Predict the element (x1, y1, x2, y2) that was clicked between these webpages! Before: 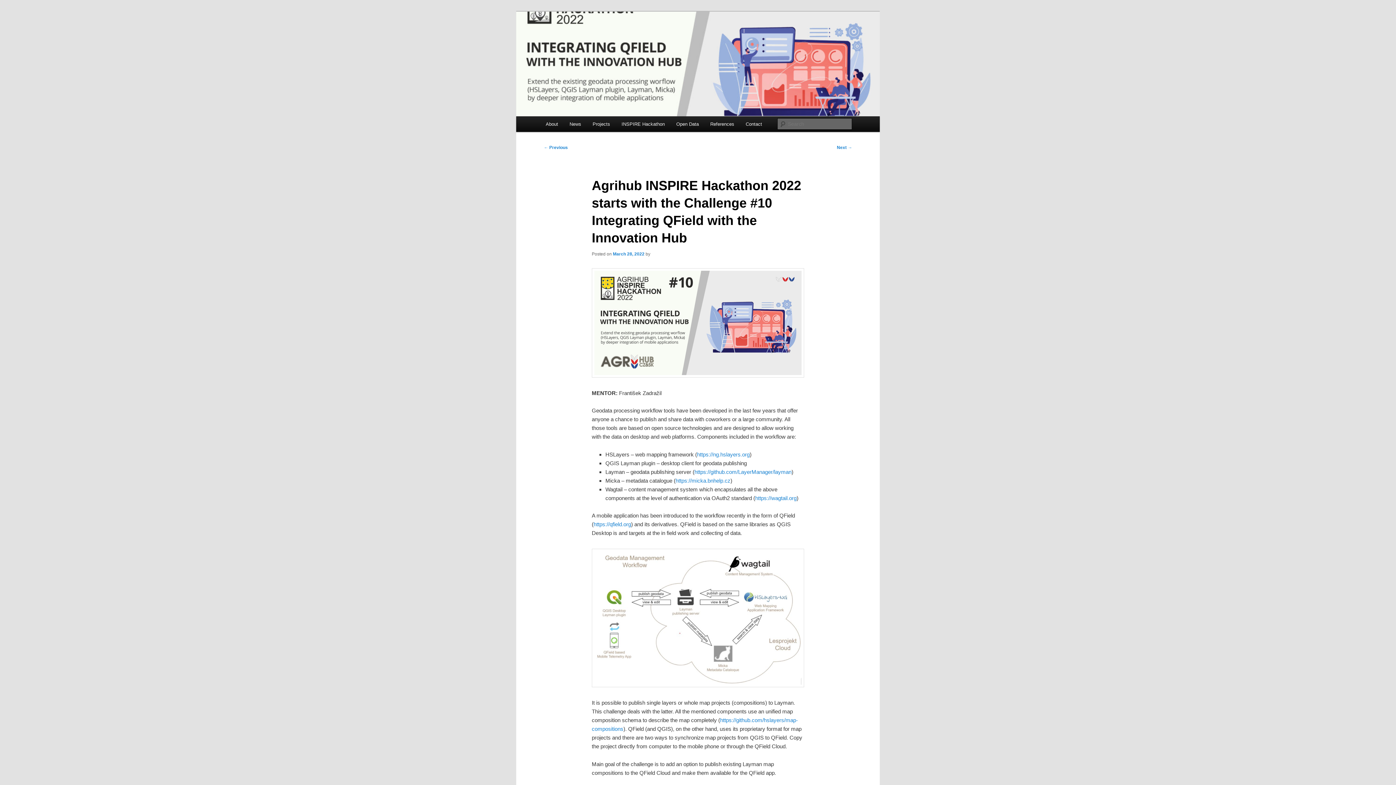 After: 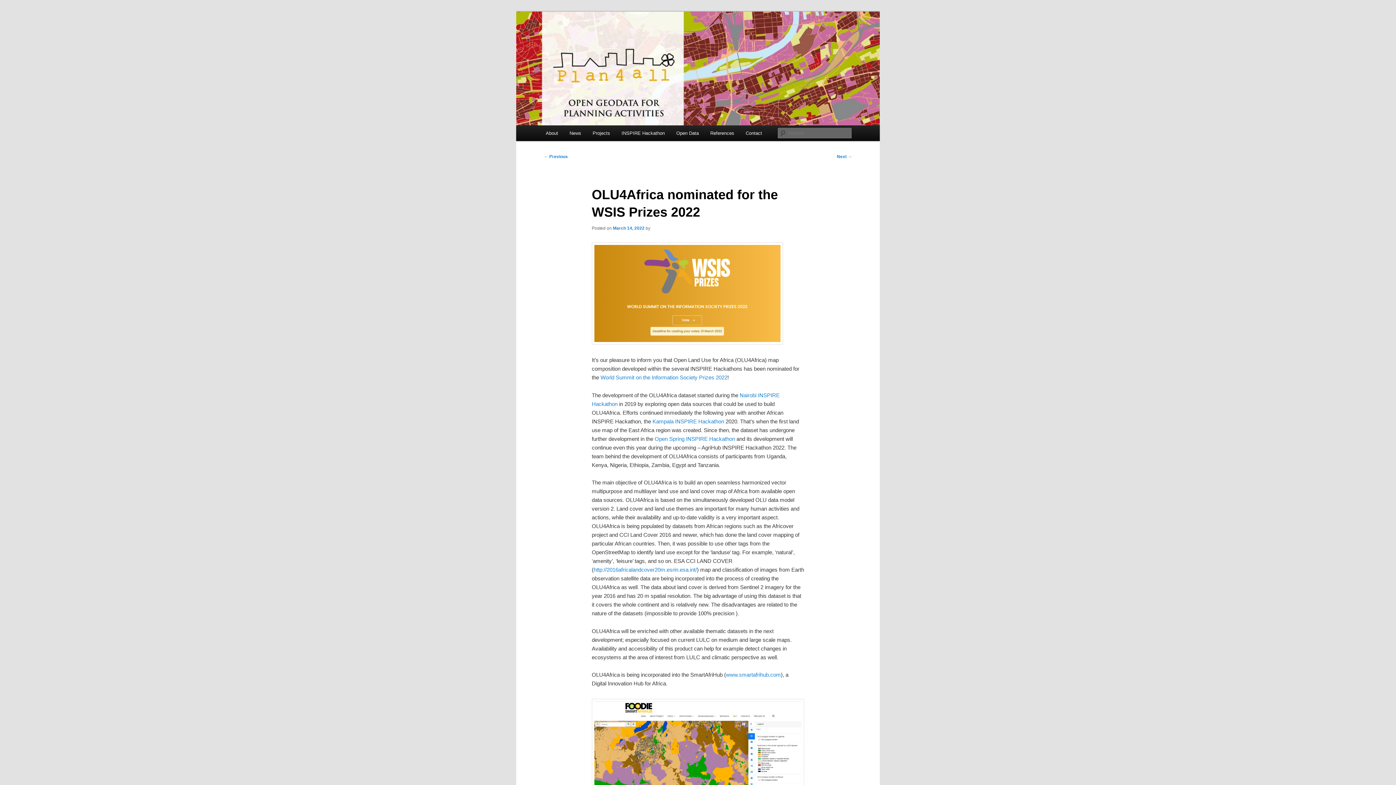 Action: label: ← Previous bbox: (544, 145, 568, 150)